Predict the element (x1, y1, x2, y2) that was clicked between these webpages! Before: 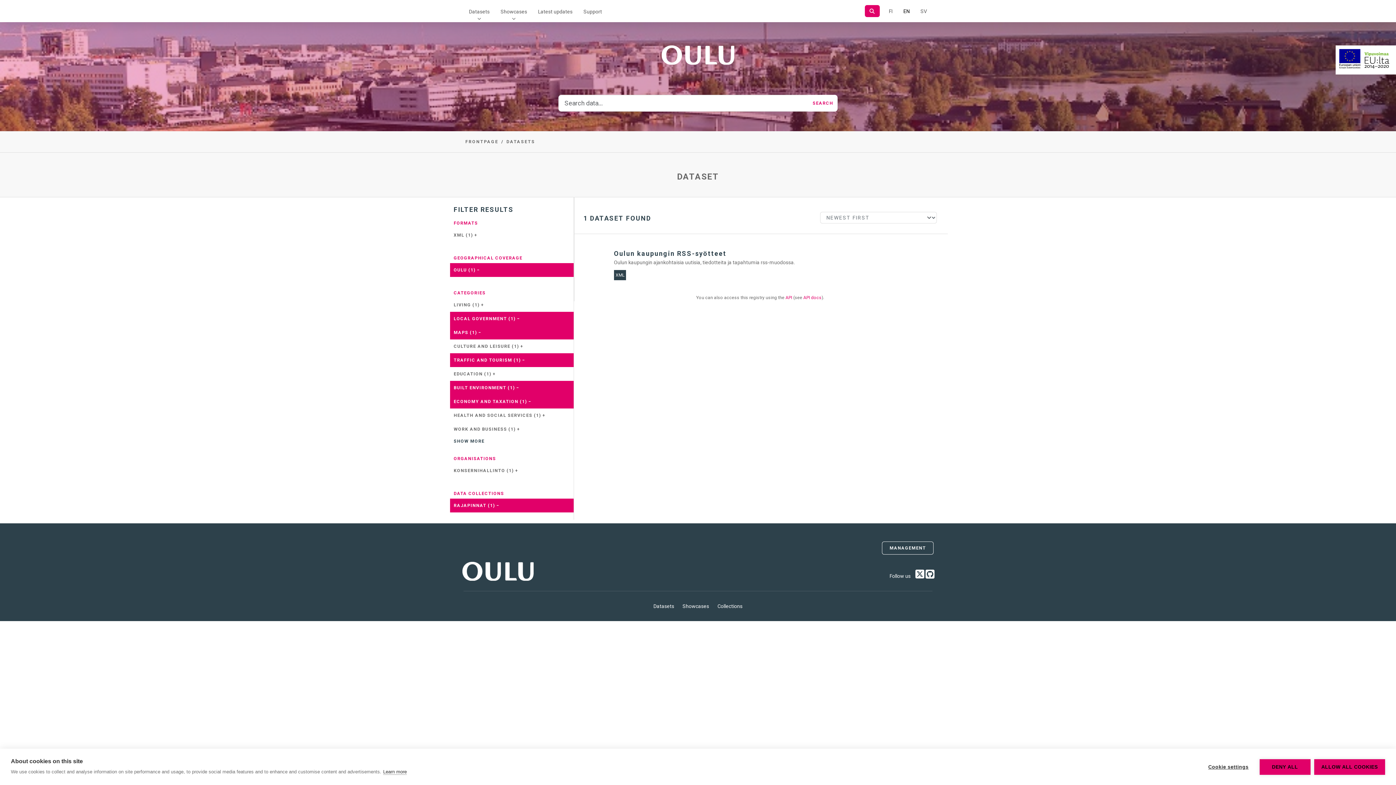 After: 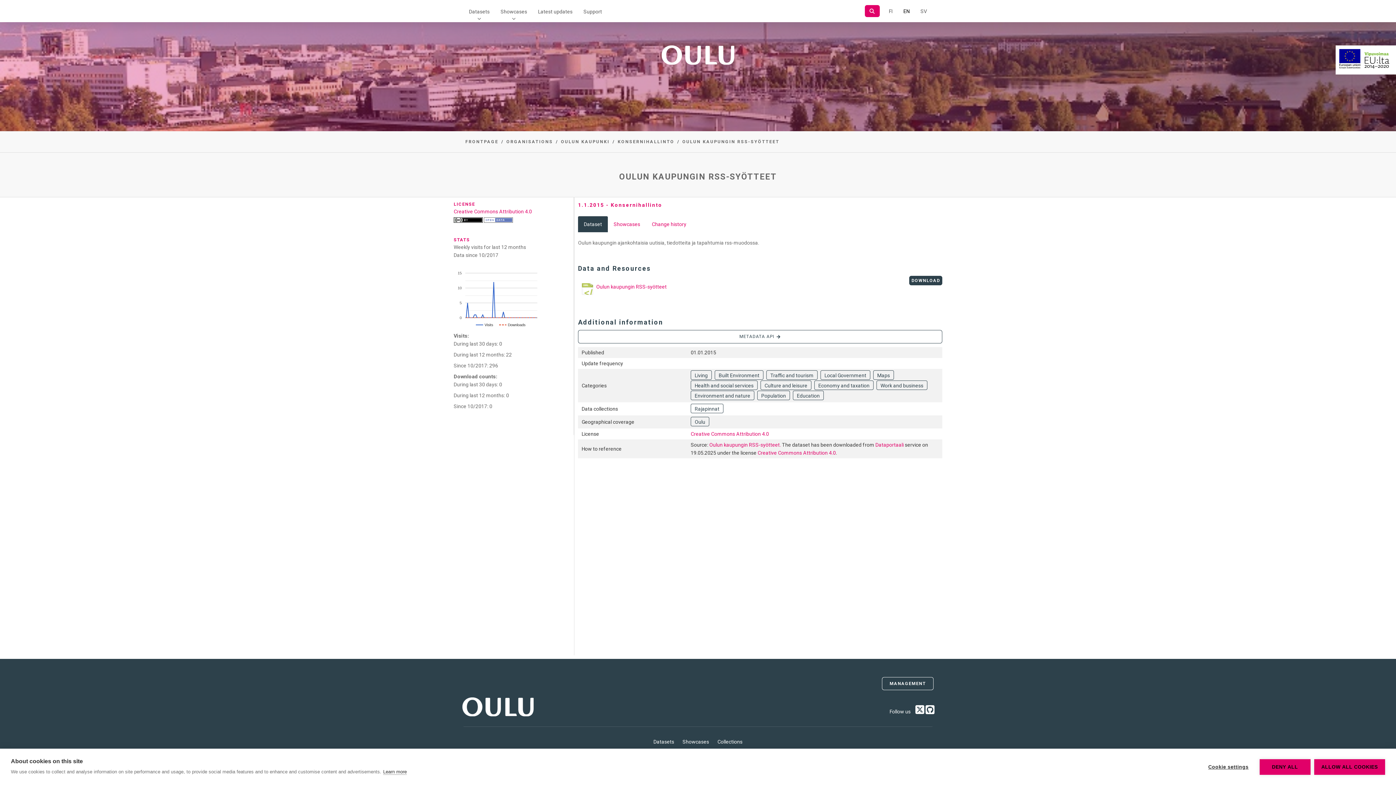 Action: label: Oulun kaupungin RSS-syötteet
Oulun kaupungin ajankohtaisia uutisia, tiedotteita ja tapahtumia rss-muodossa.
XML bbox: (608, 241, 912, 287)